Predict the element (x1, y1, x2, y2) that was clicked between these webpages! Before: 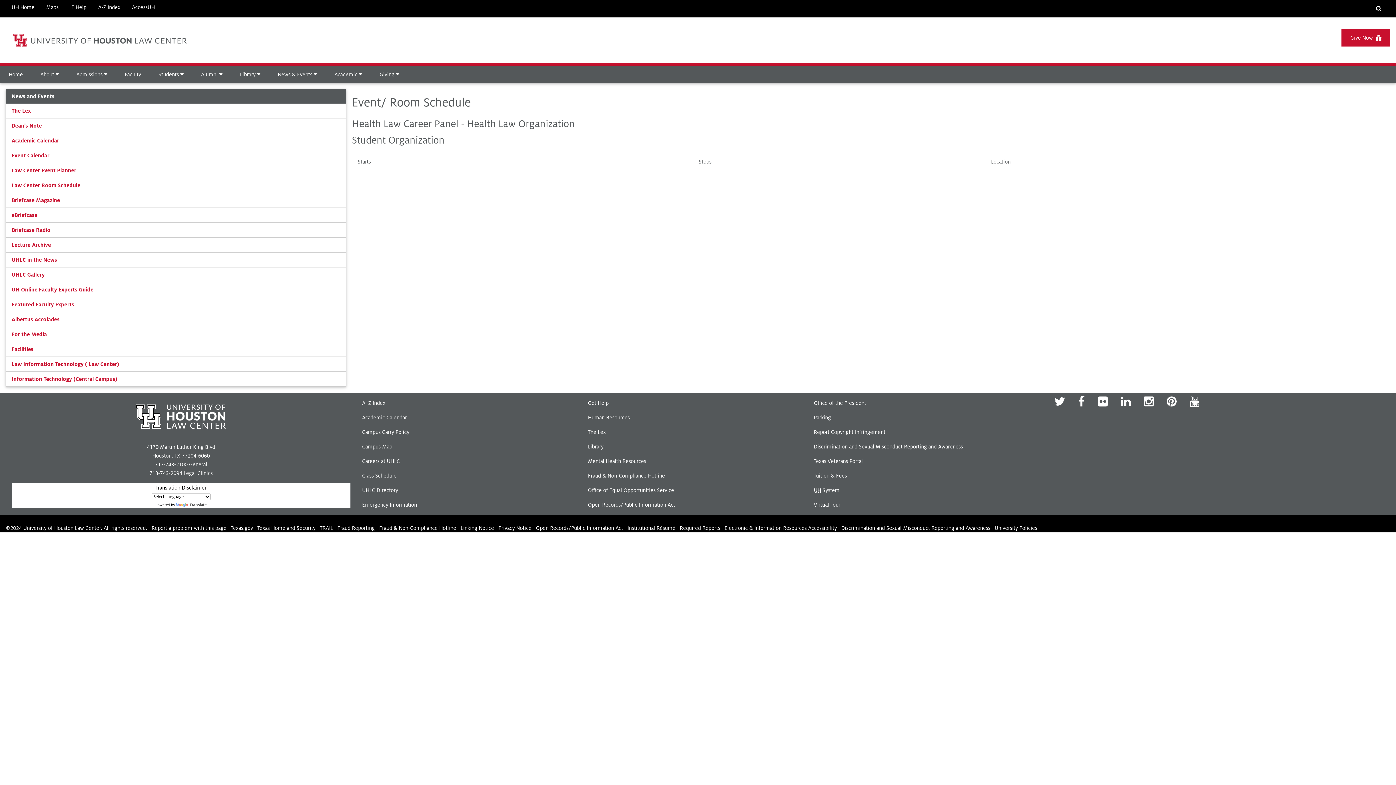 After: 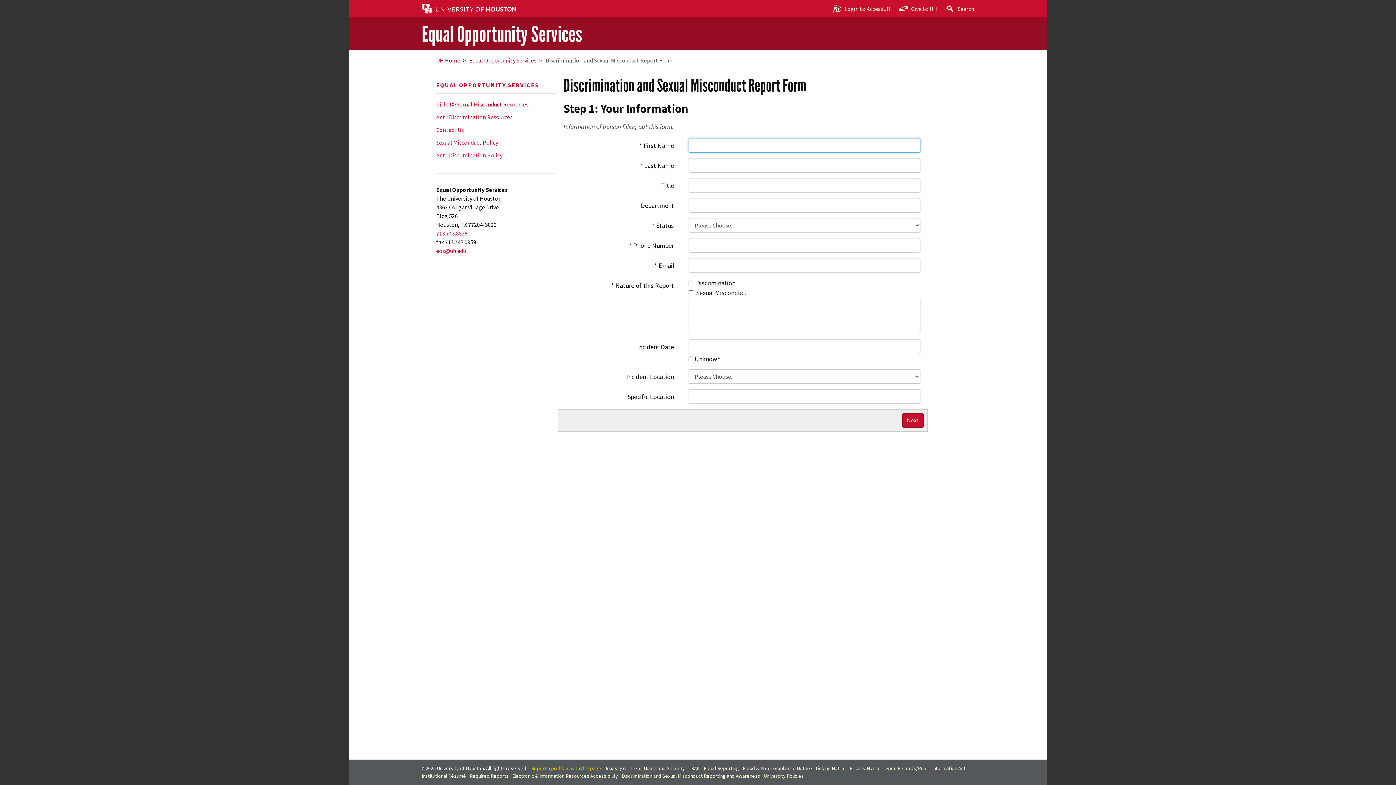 Action: bbox: (841, 525, 990, 531) label: Discrimination and Sexual Misconduct Reporting and Awareness